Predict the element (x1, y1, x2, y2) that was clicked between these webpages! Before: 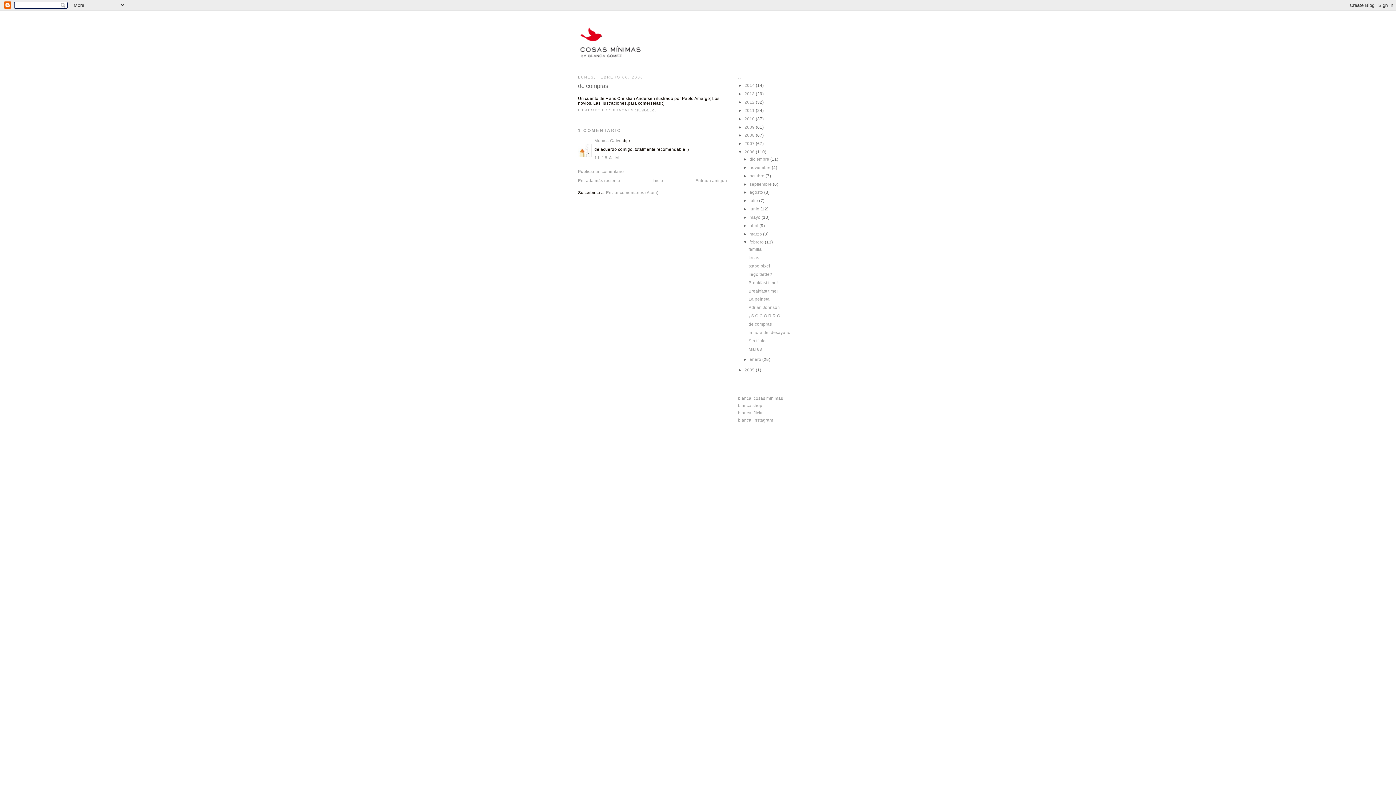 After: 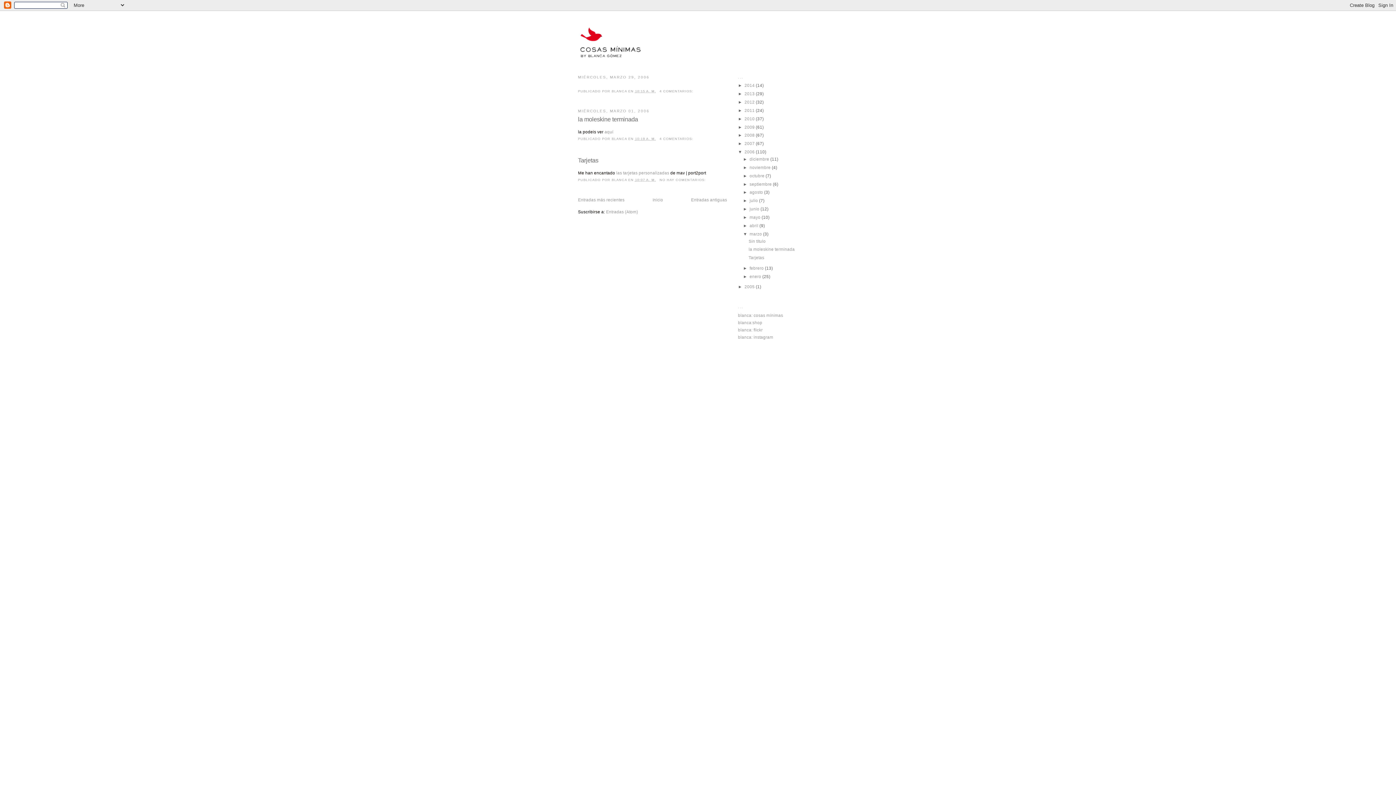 Action: bbox: (749, 231, 763, 236) label: marzo 